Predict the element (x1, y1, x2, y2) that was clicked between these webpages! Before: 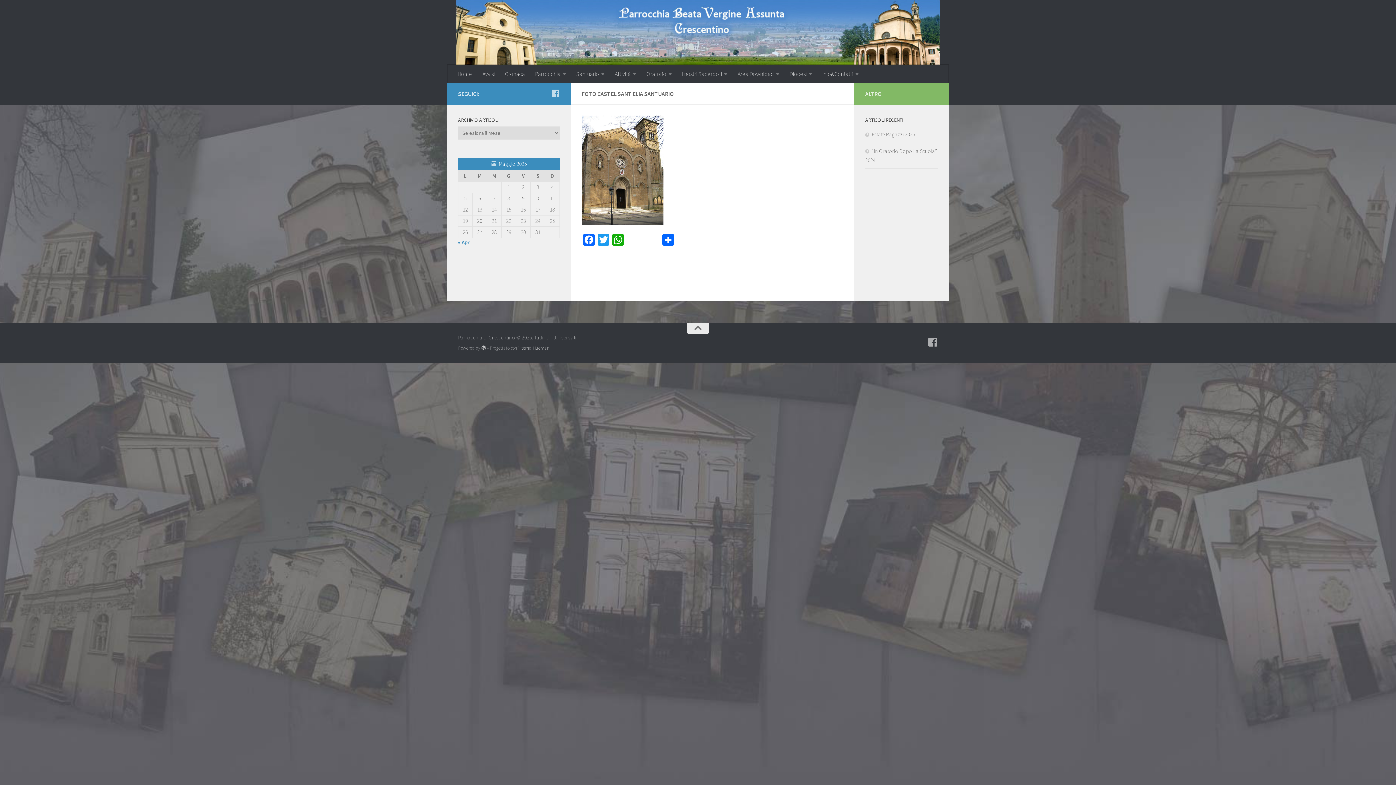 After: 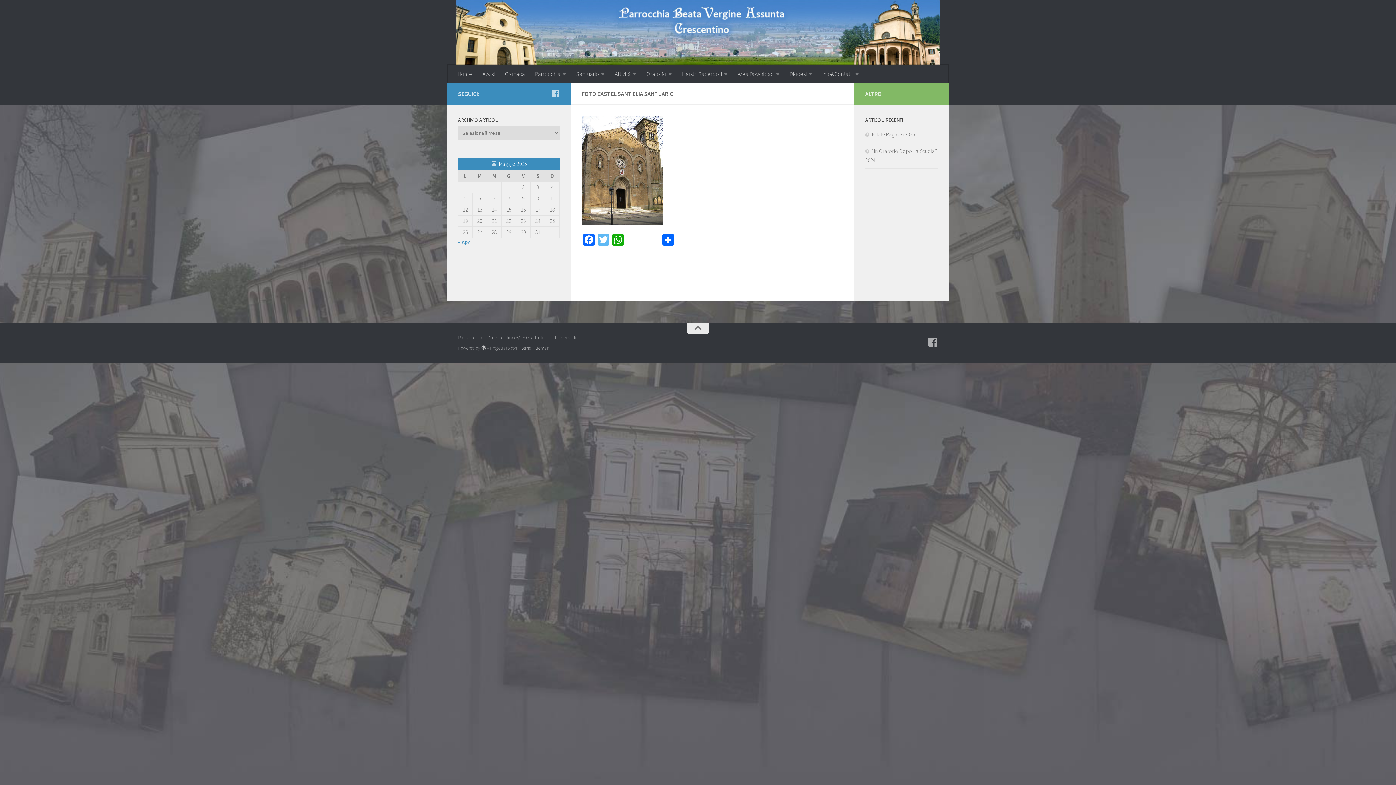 Action: label: Twitter bbox: (596, 234, 610, 247)